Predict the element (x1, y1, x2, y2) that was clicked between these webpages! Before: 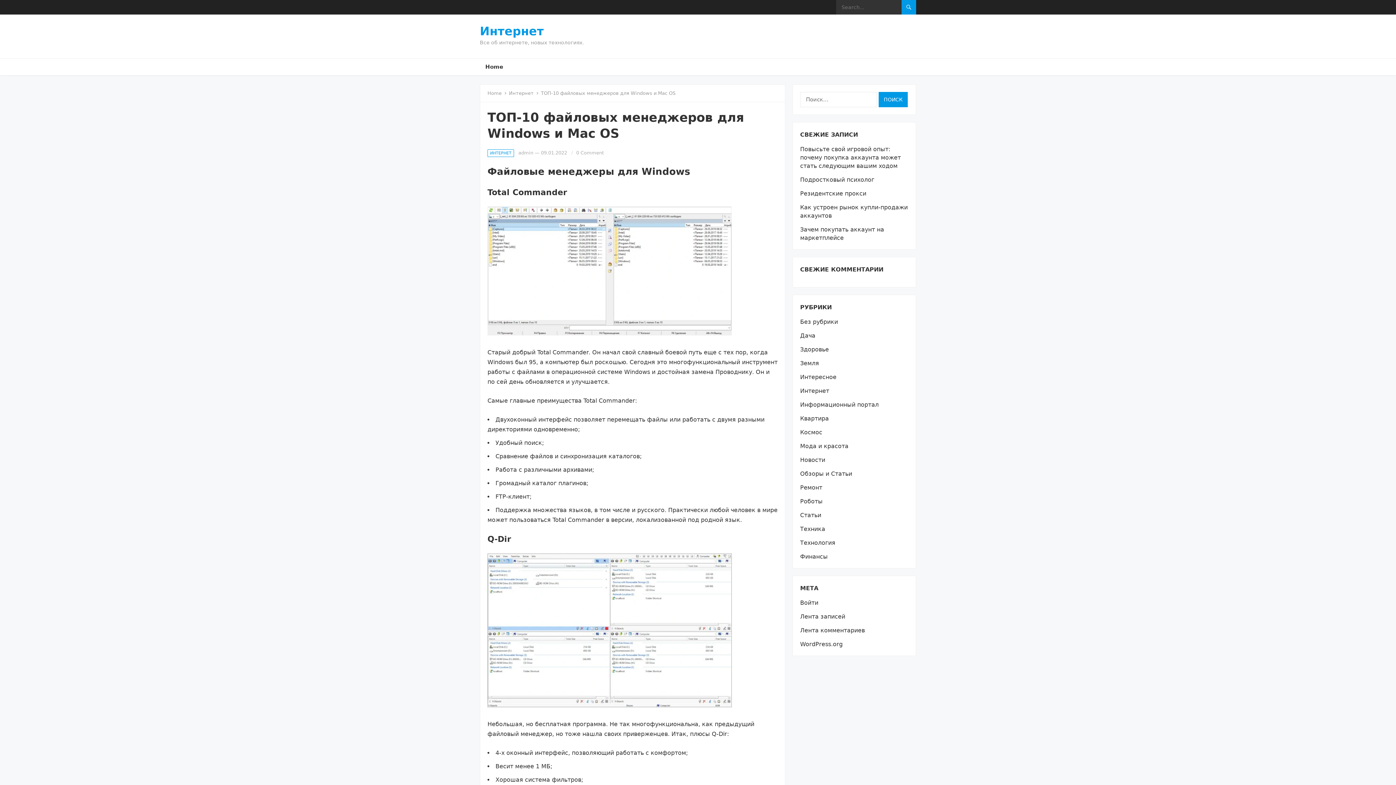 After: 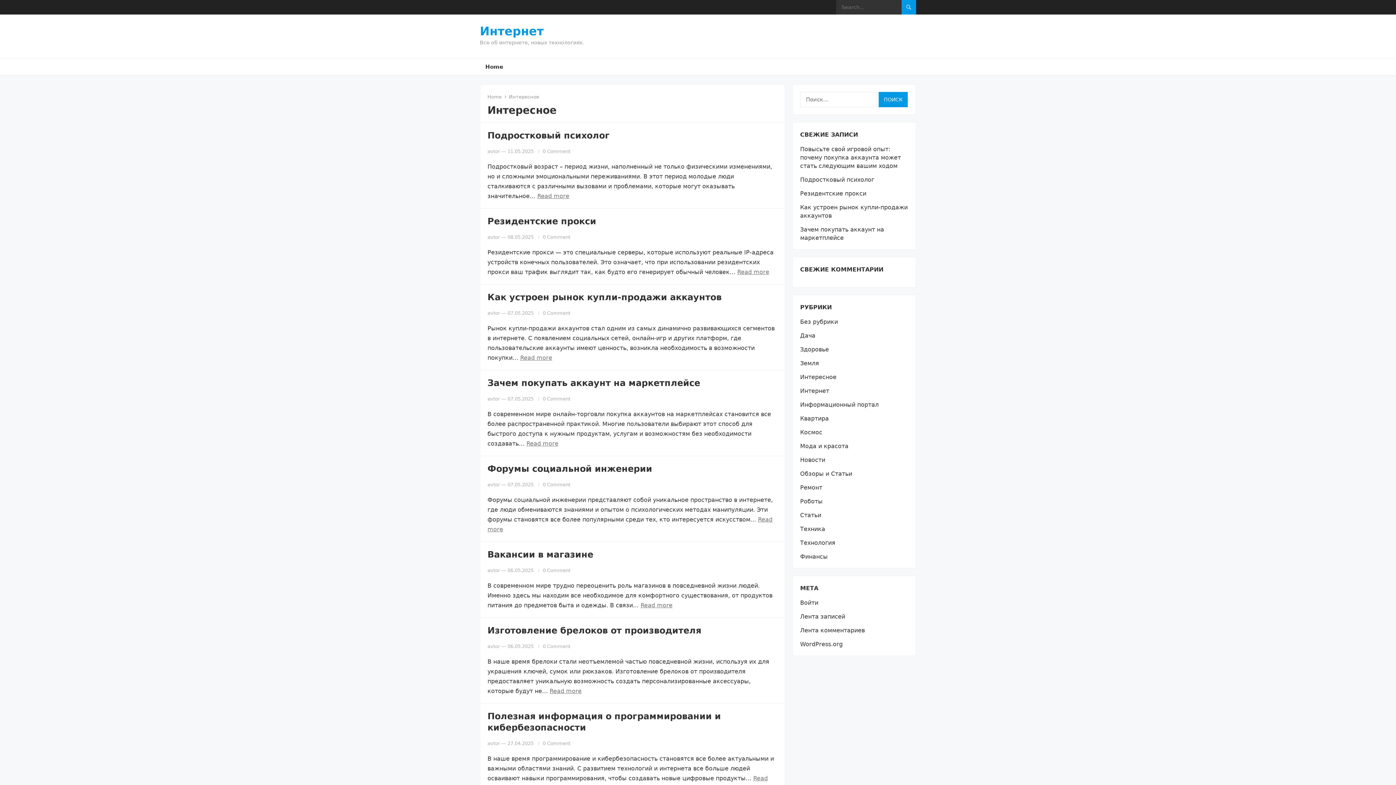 Action: bbox: (800, 373, 836, 380) label: Интересное